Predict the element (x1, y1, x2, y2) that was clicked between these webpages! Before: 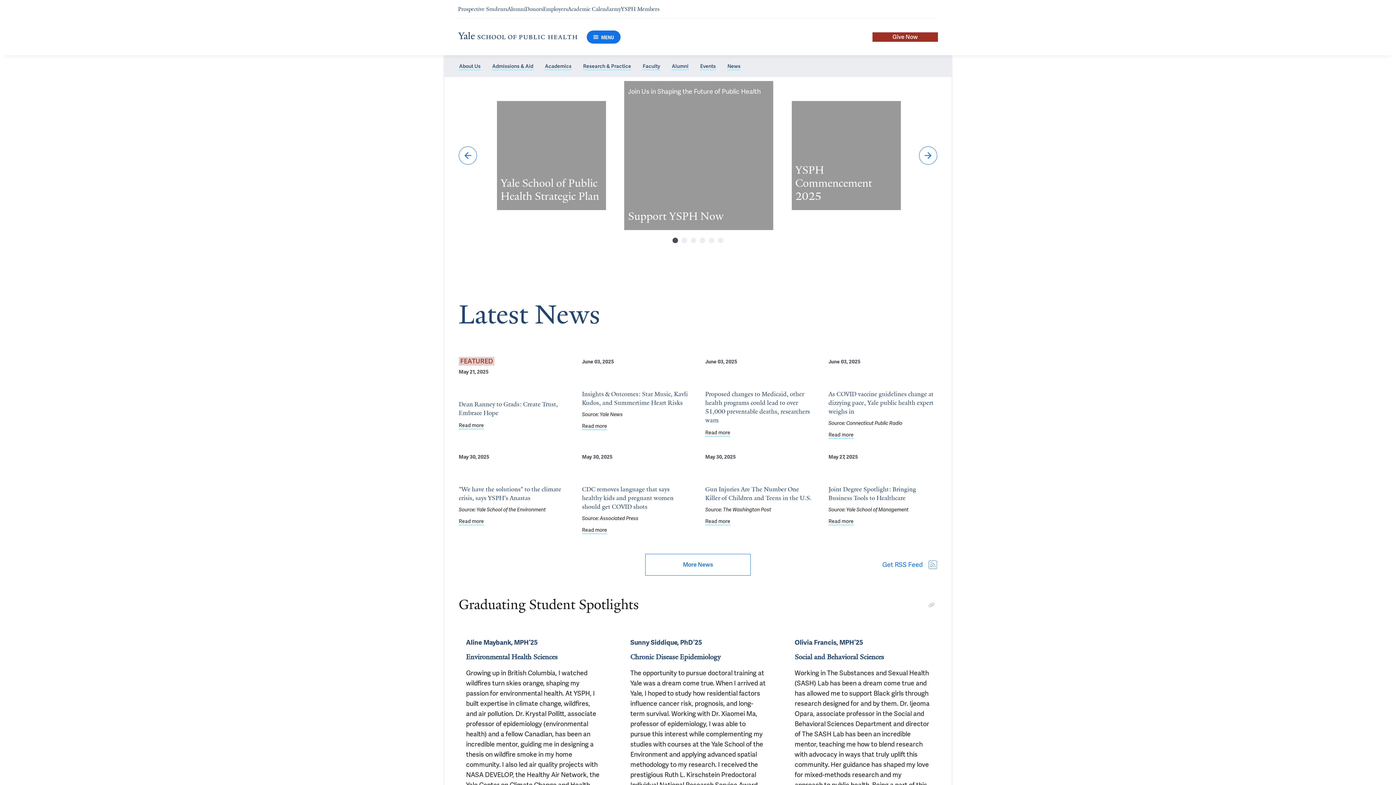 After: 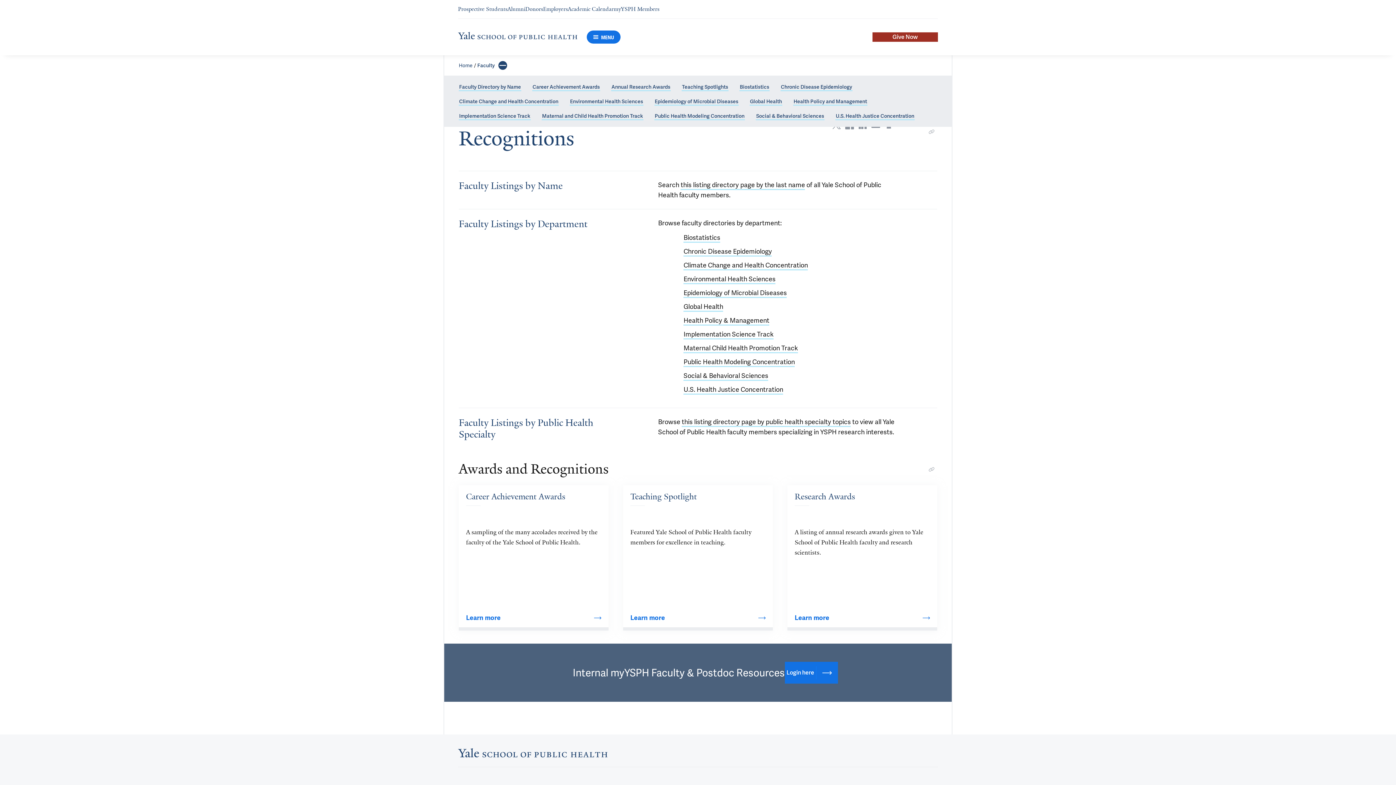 Action: label: Faculty bbox: (642, 62, 660, 70)